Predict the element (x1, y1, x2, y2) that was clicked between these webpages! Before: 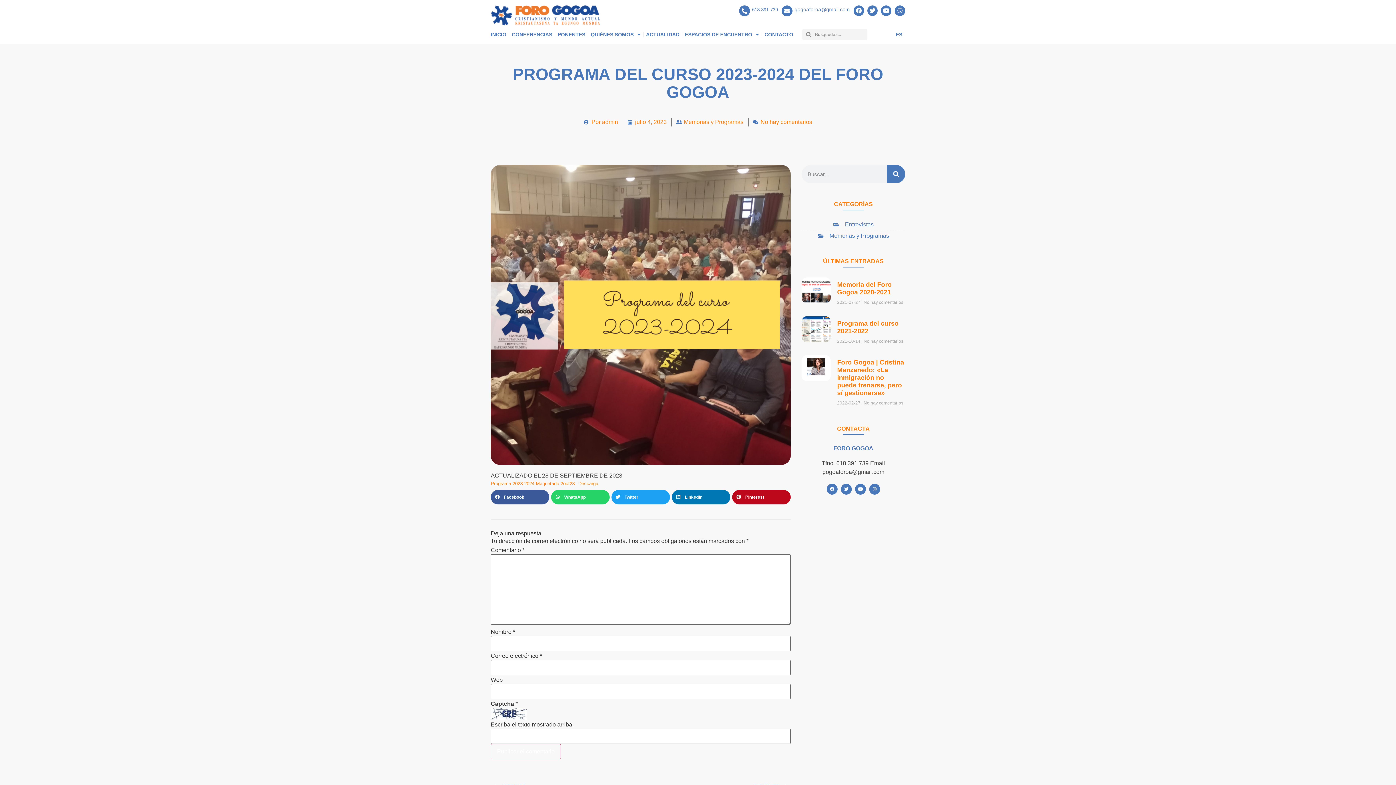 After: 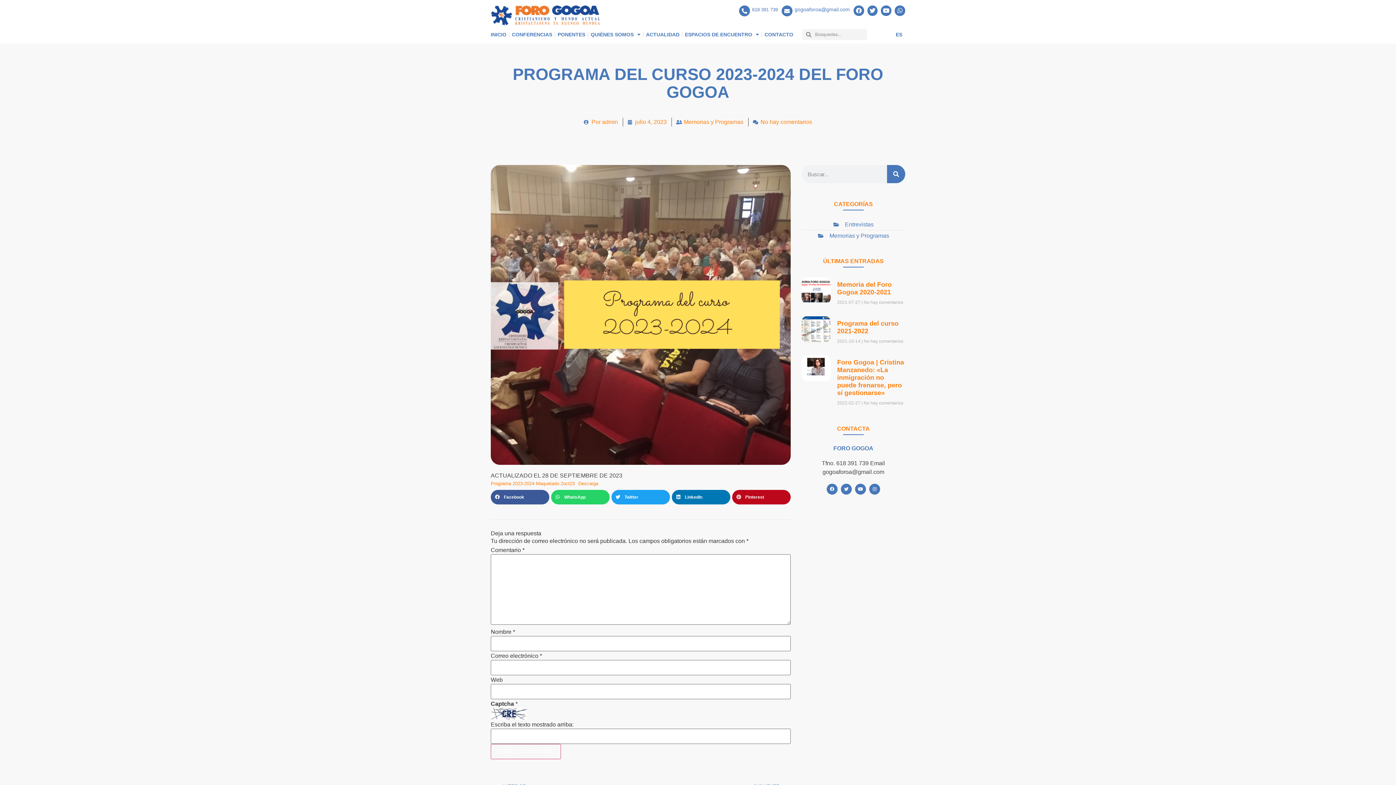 Action: label: 618 391 739 bbox: (752, 6, 778, 12)